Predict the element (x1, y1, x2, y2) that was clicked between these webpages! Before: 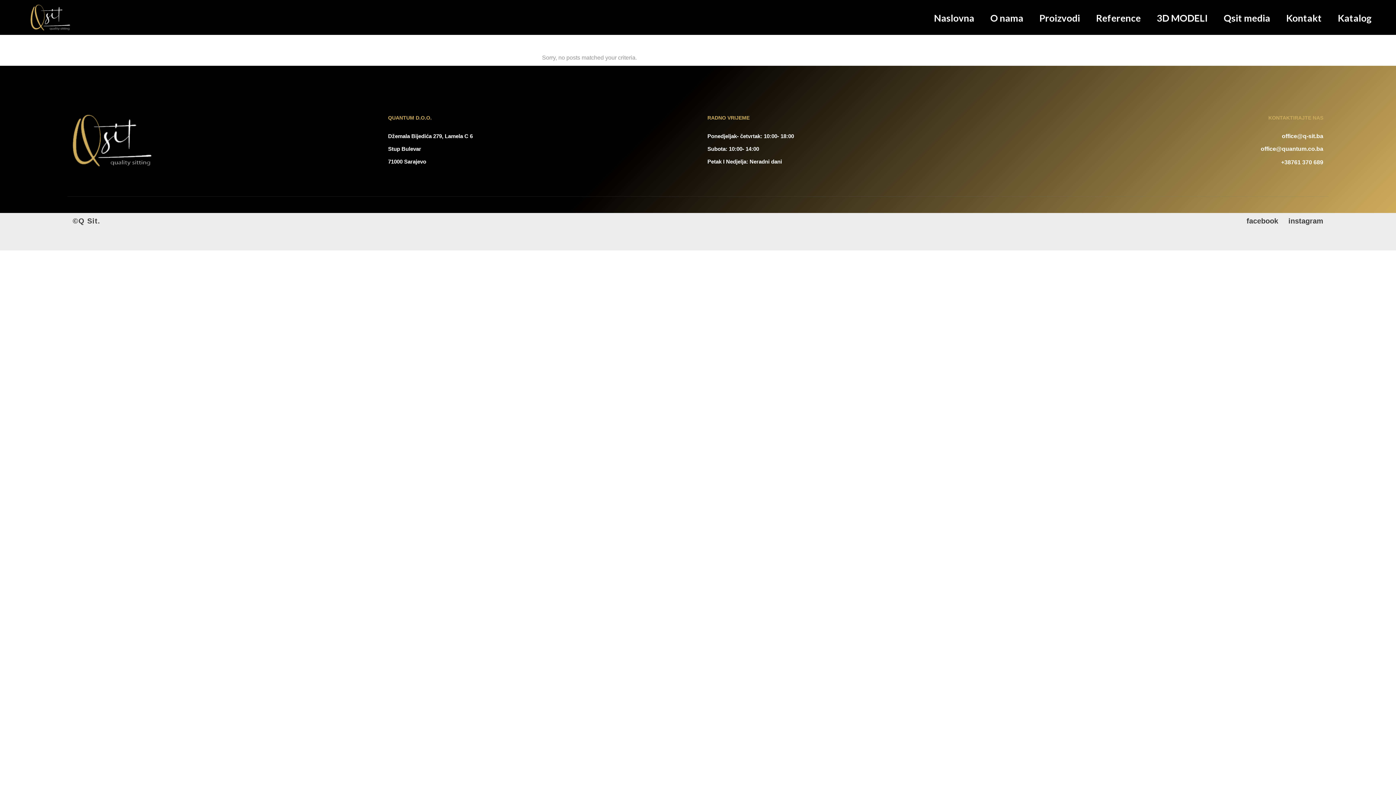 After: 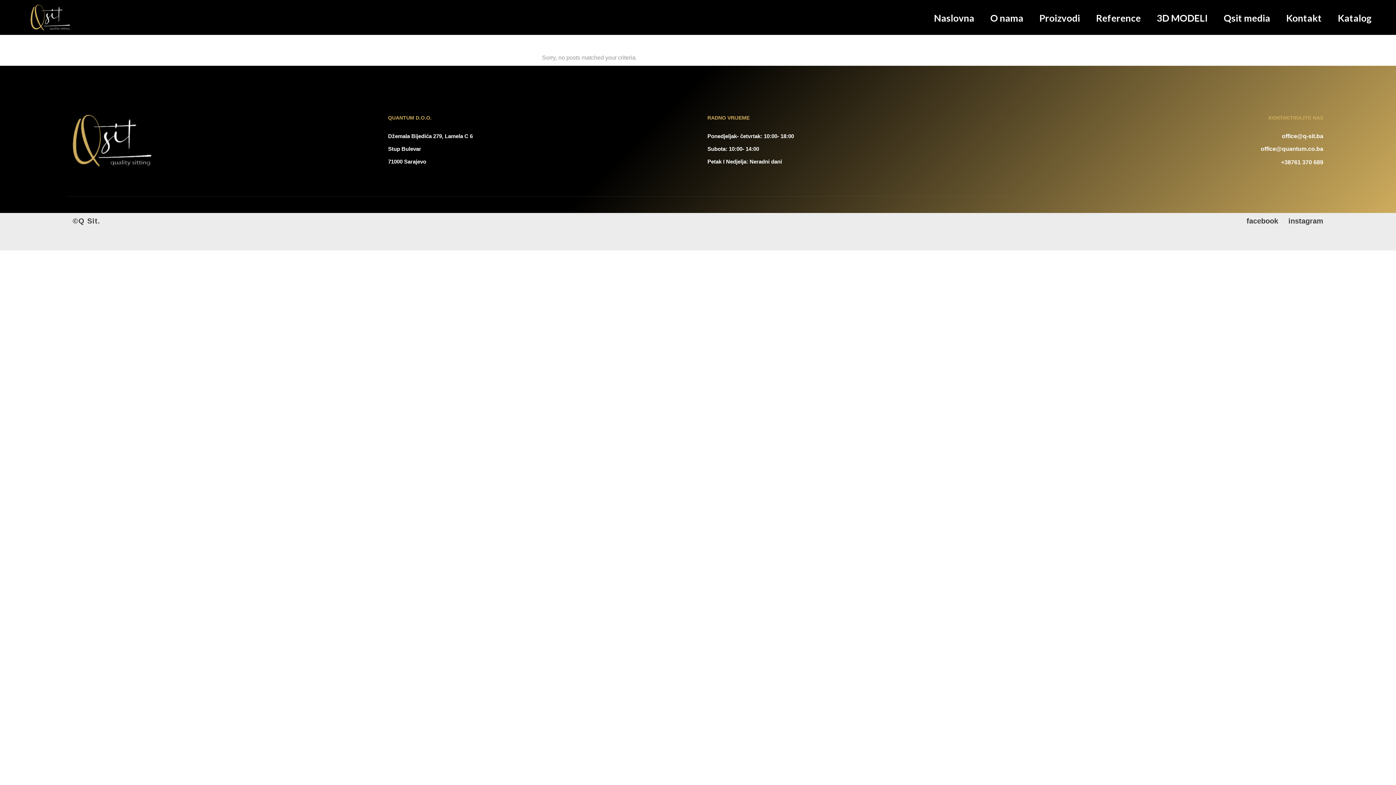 Action: label: instagram bbox: (1288, 217, 1323, 225)